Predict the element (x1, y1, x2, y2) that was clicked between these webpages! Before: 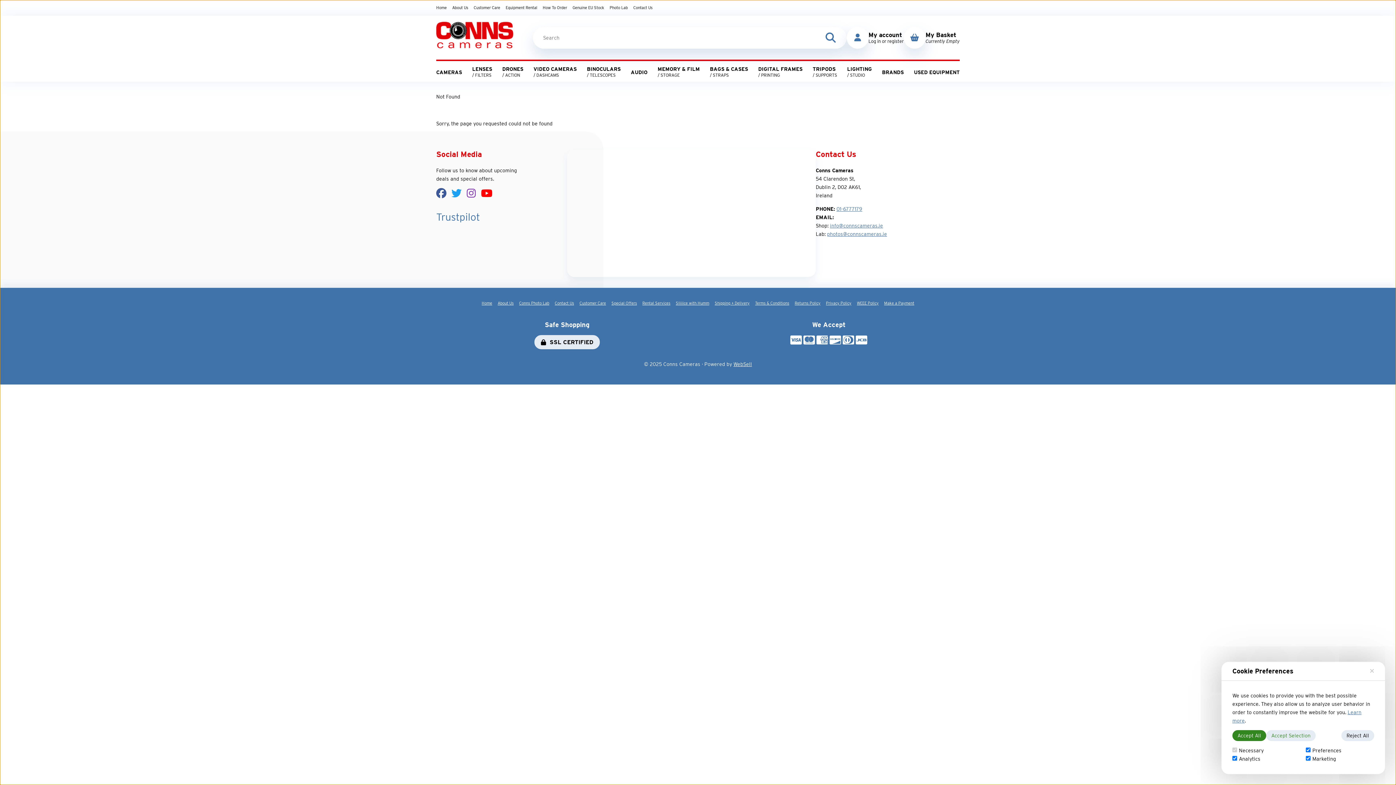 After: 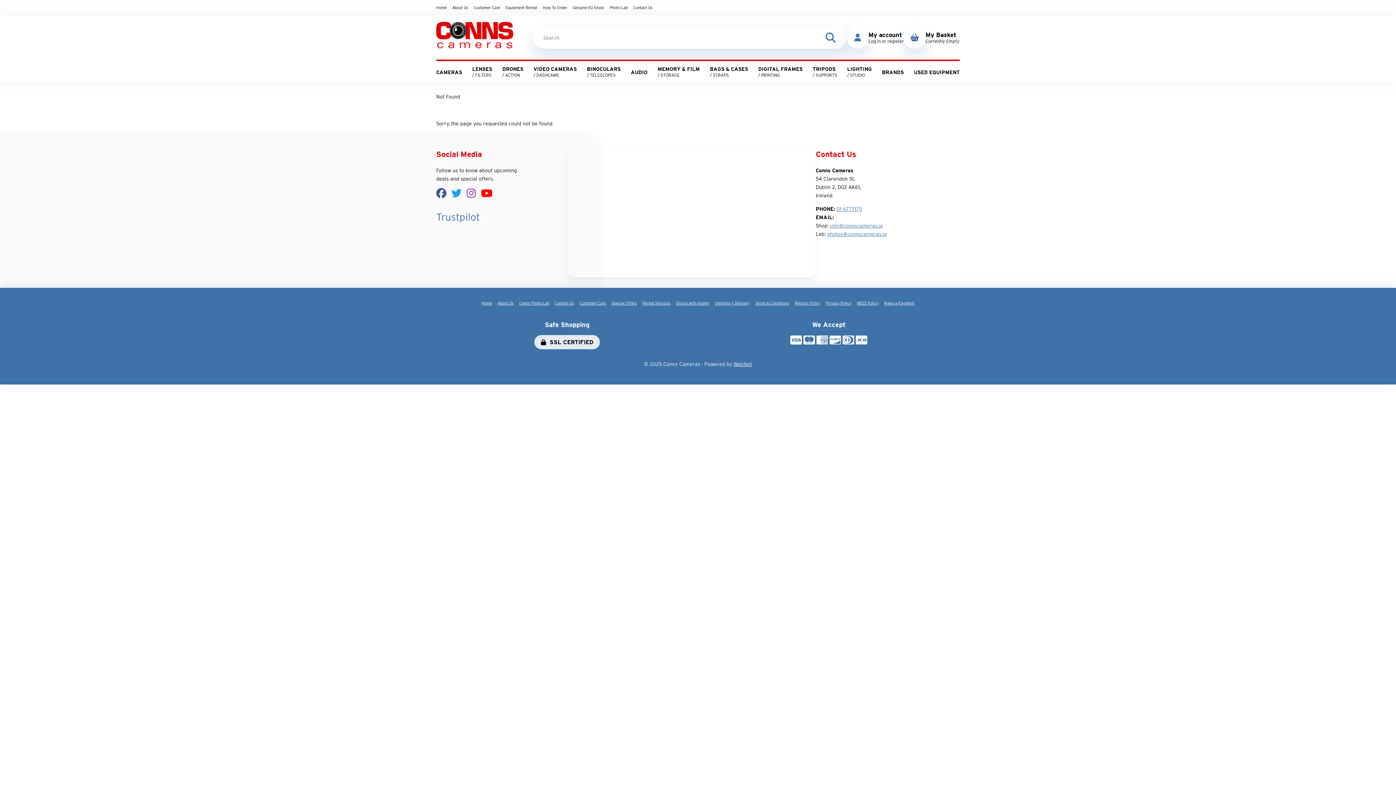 Action: bbox: (1266, 730, 1316, 741) label: Accept Selection